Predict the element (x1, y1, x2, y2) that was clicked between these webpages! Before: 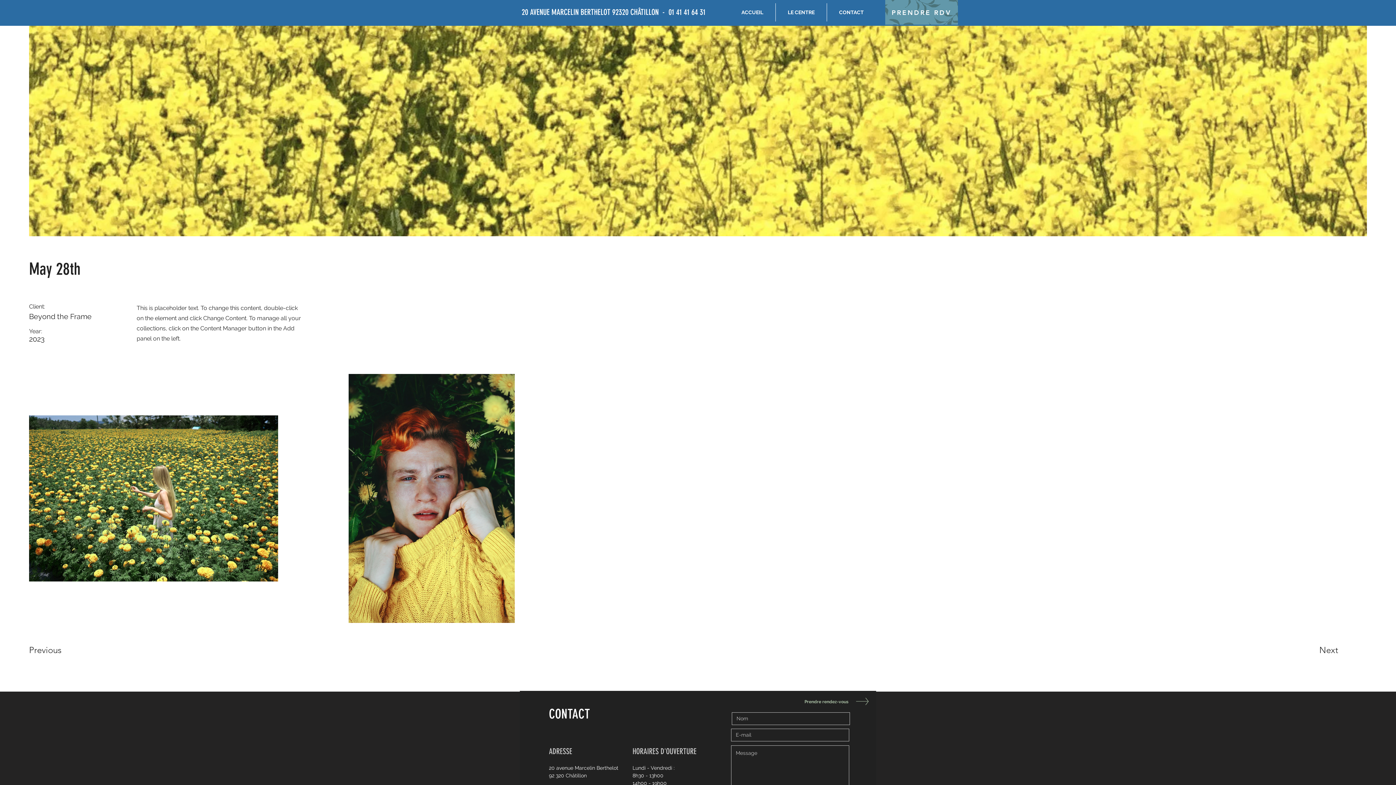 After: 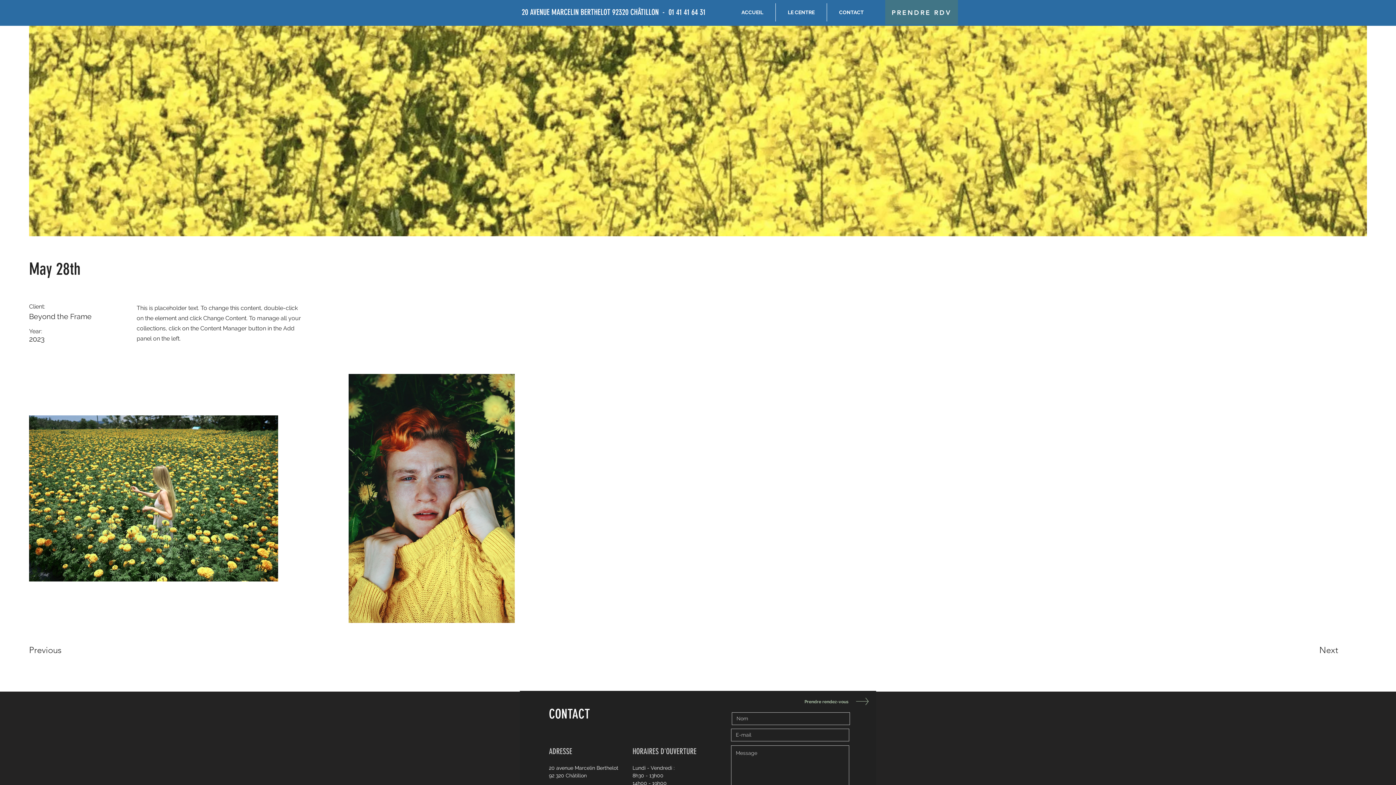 Action: bbox: (885, 0, 958, 24) label: PRENDRE RDV